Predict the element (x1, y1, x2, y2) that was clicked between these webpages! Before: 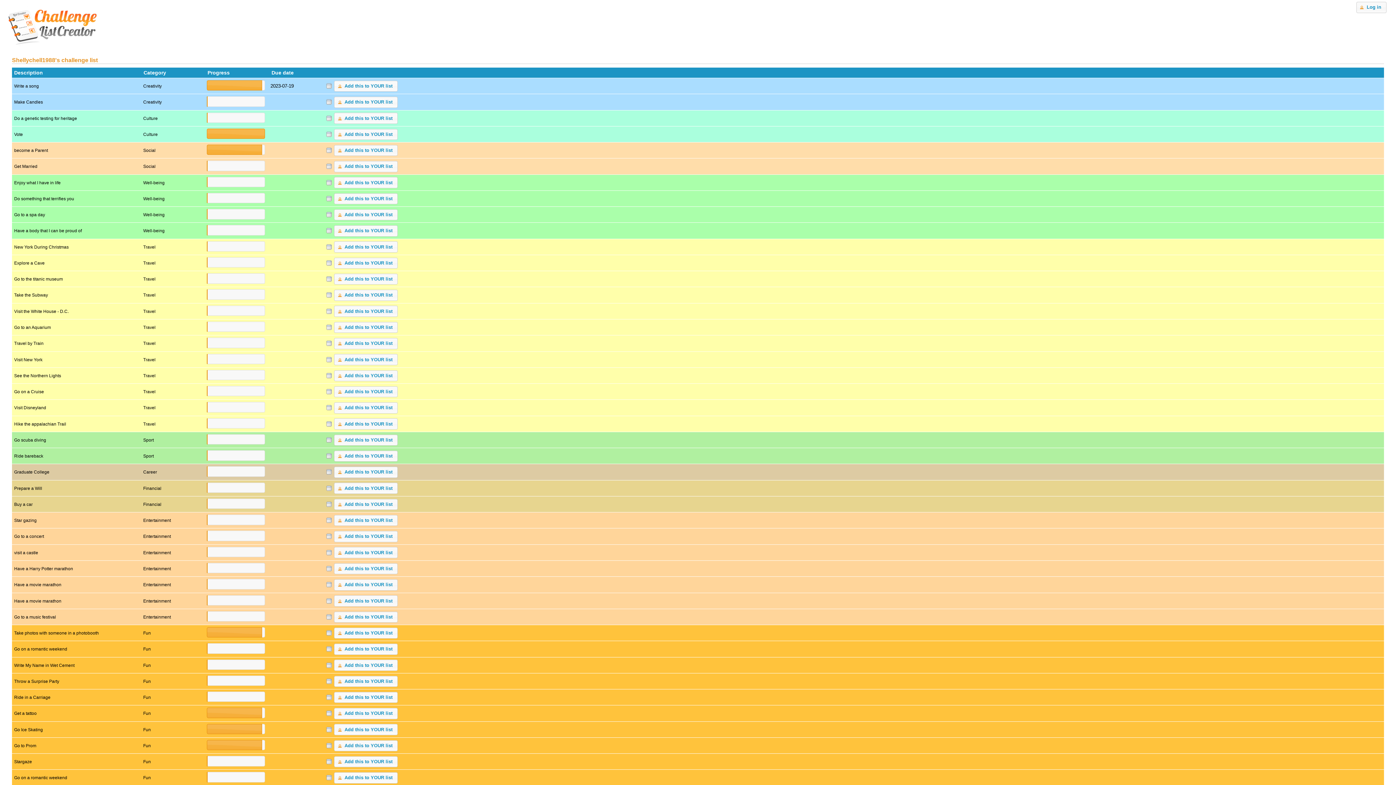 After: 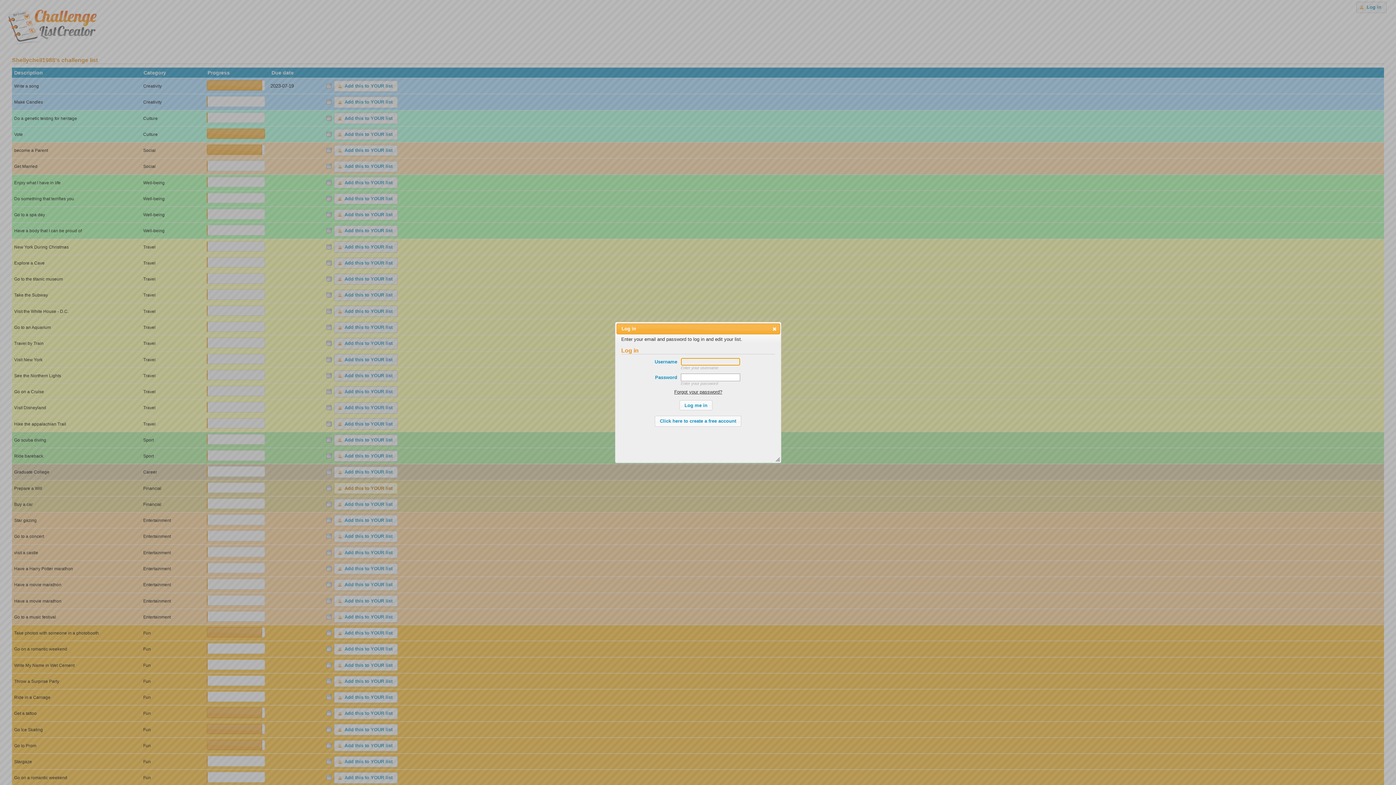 Action: label: Add this to YOUR list bbox: (334, 483, 397, 494)